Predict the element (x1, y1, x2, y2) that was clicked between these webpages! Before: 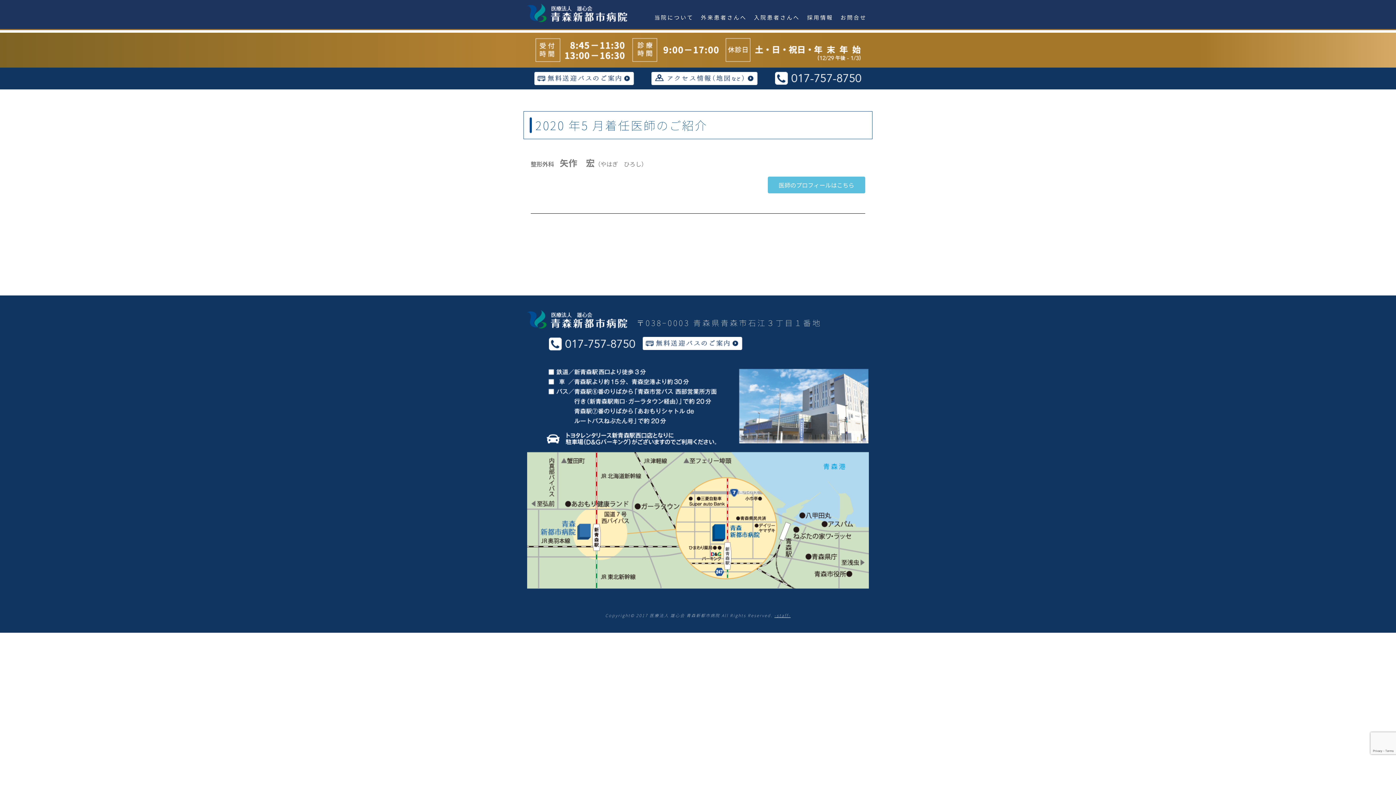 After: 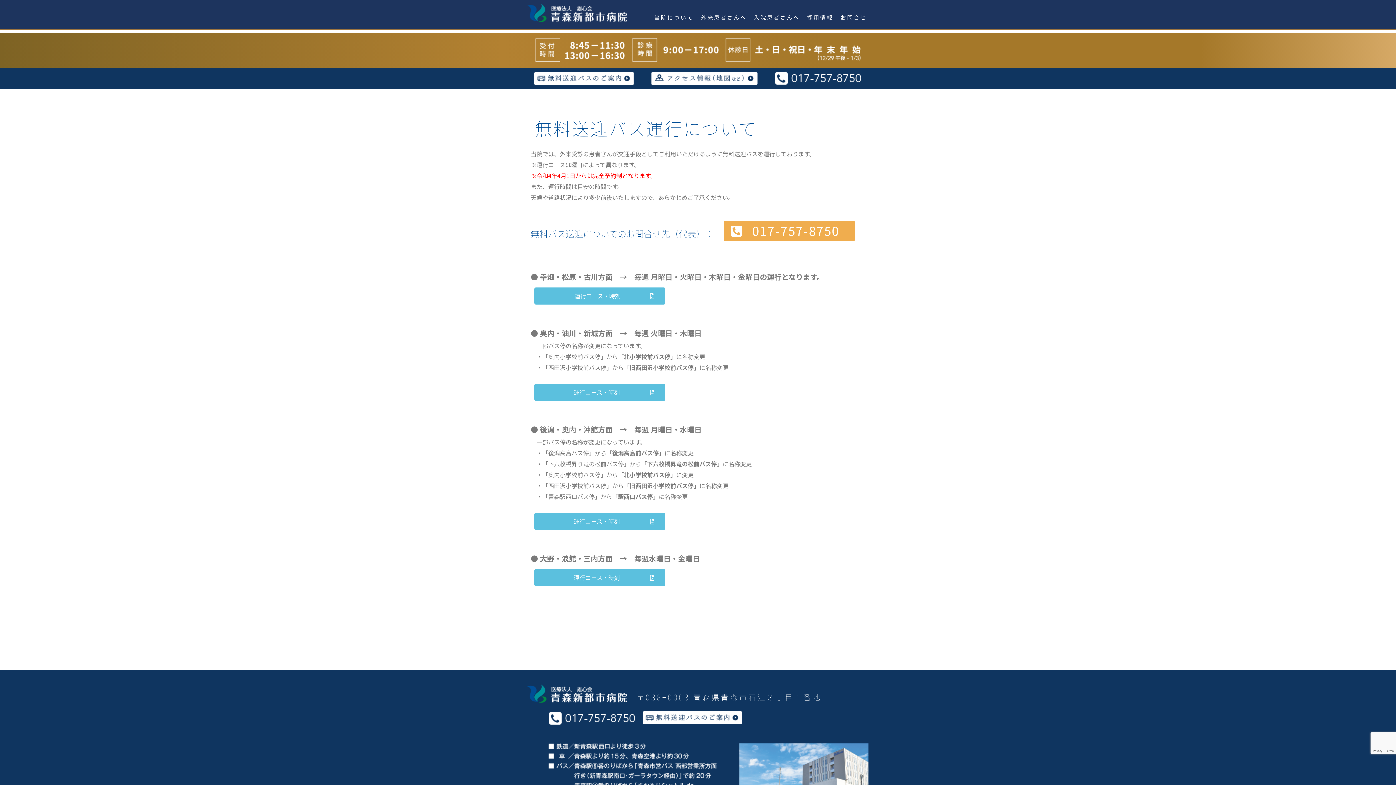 Action: bbox: (642, 343, 742, 351)